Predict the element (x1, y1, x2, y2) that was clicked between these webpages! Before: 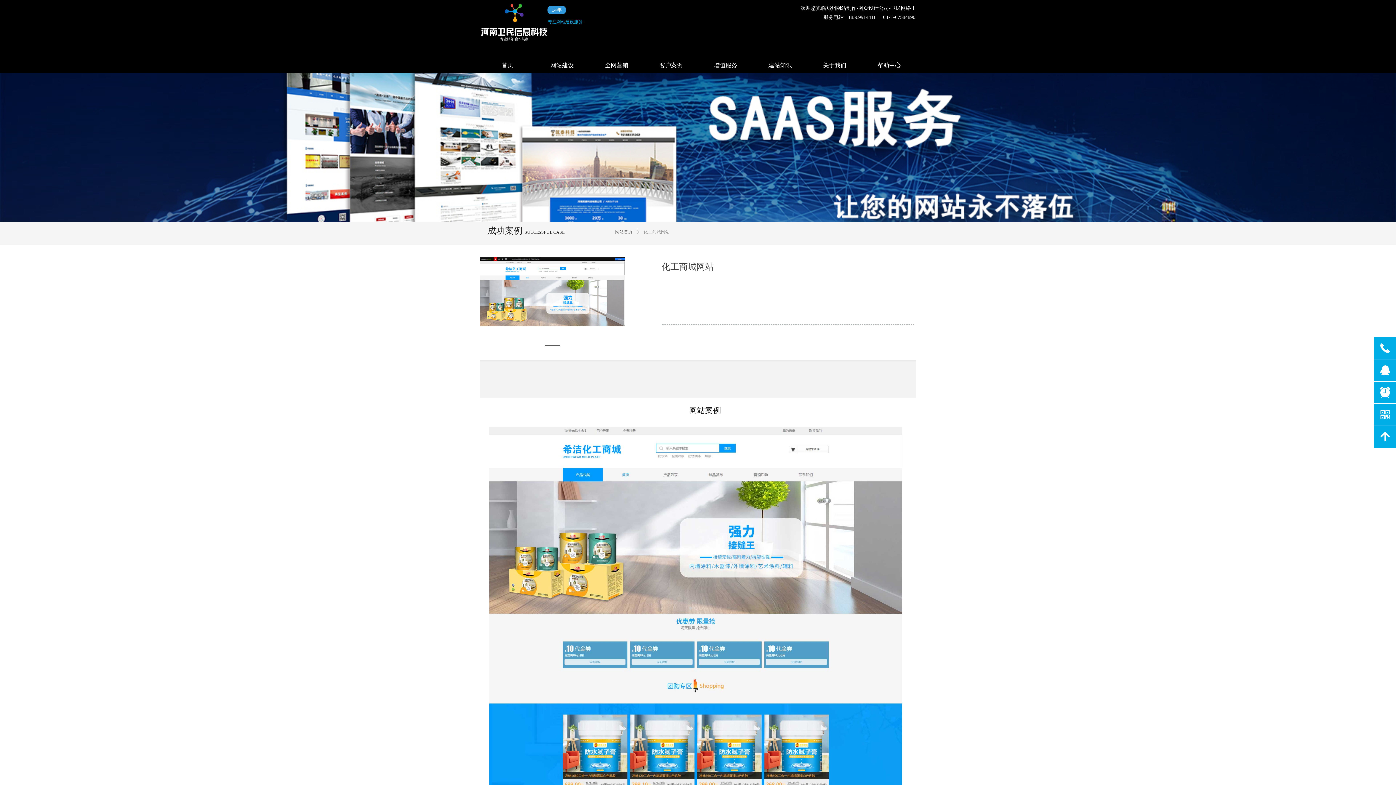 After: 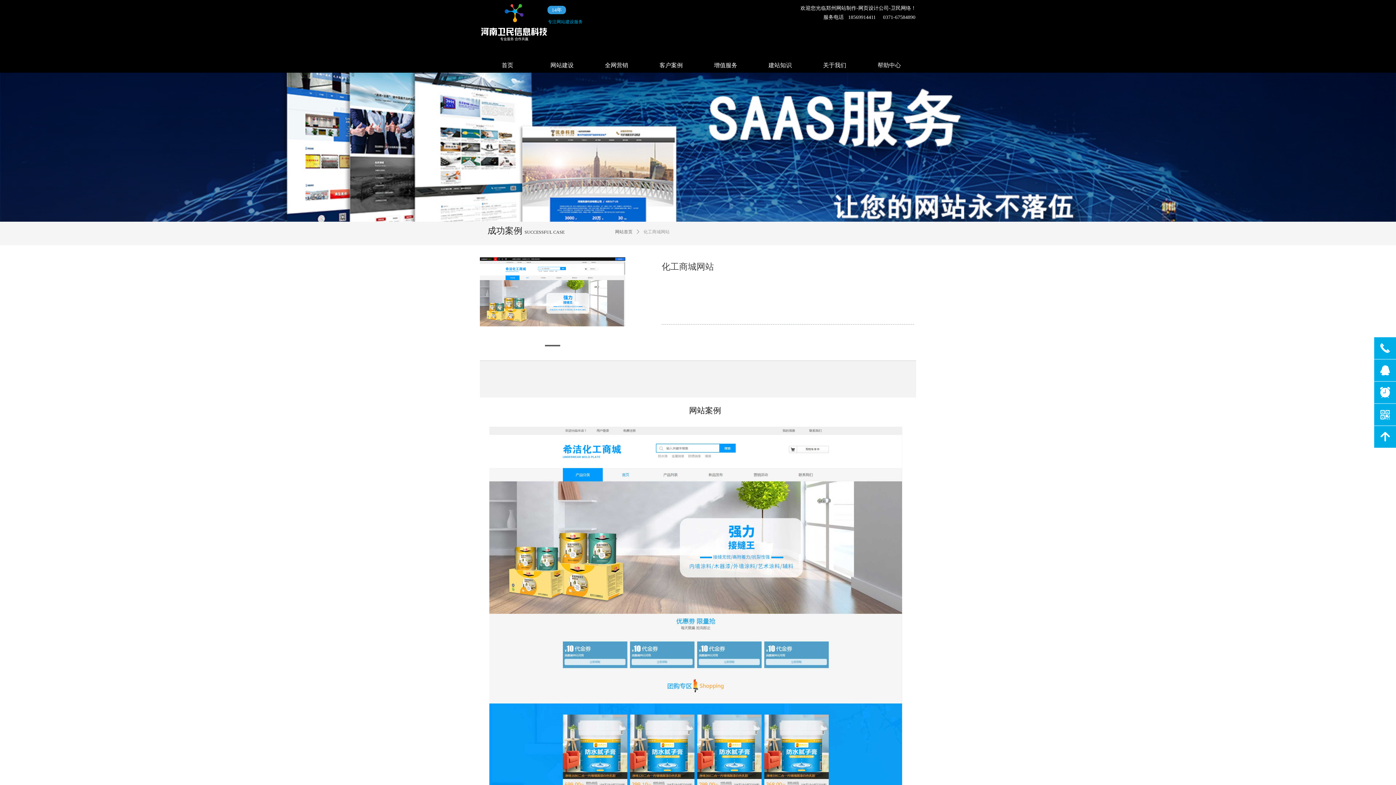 Action: bbox: (480, 257, 625, 341)